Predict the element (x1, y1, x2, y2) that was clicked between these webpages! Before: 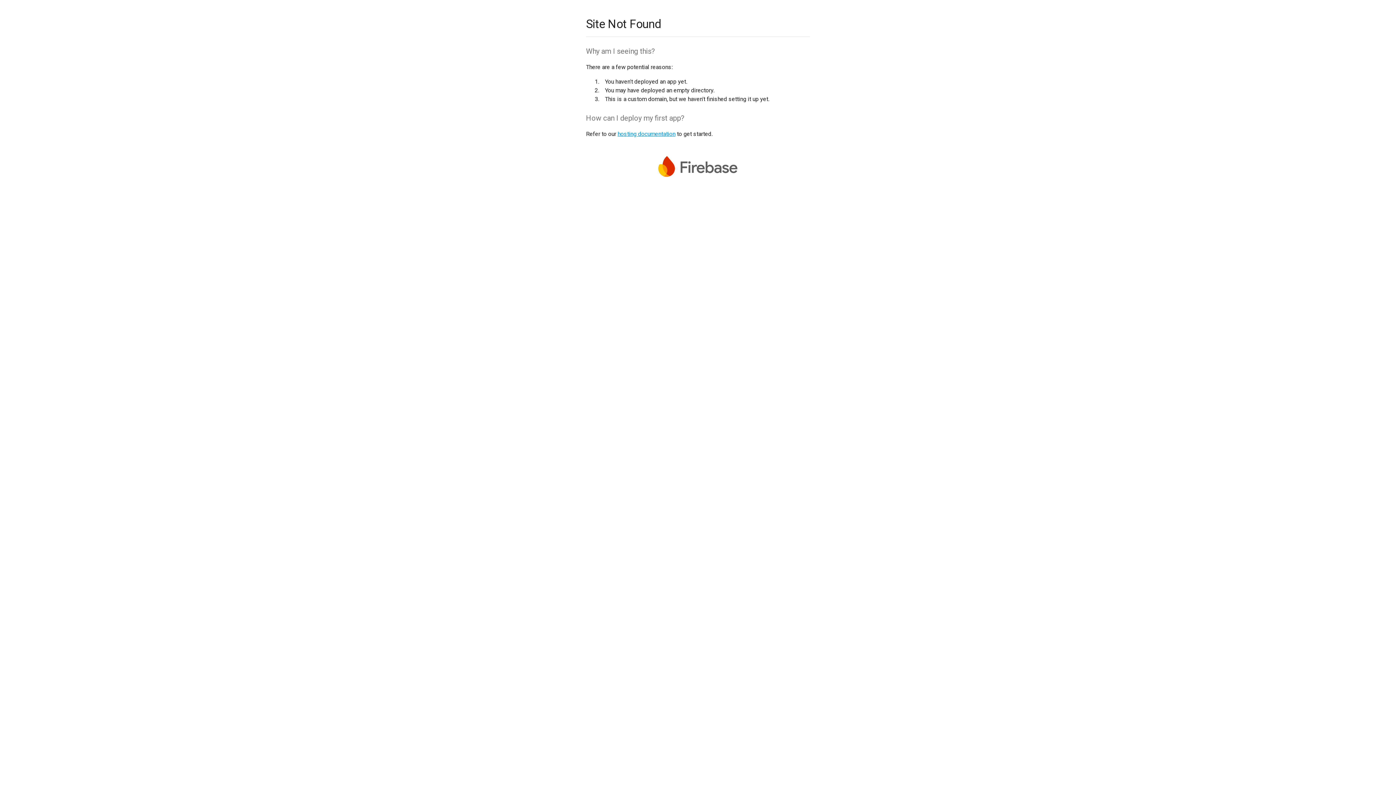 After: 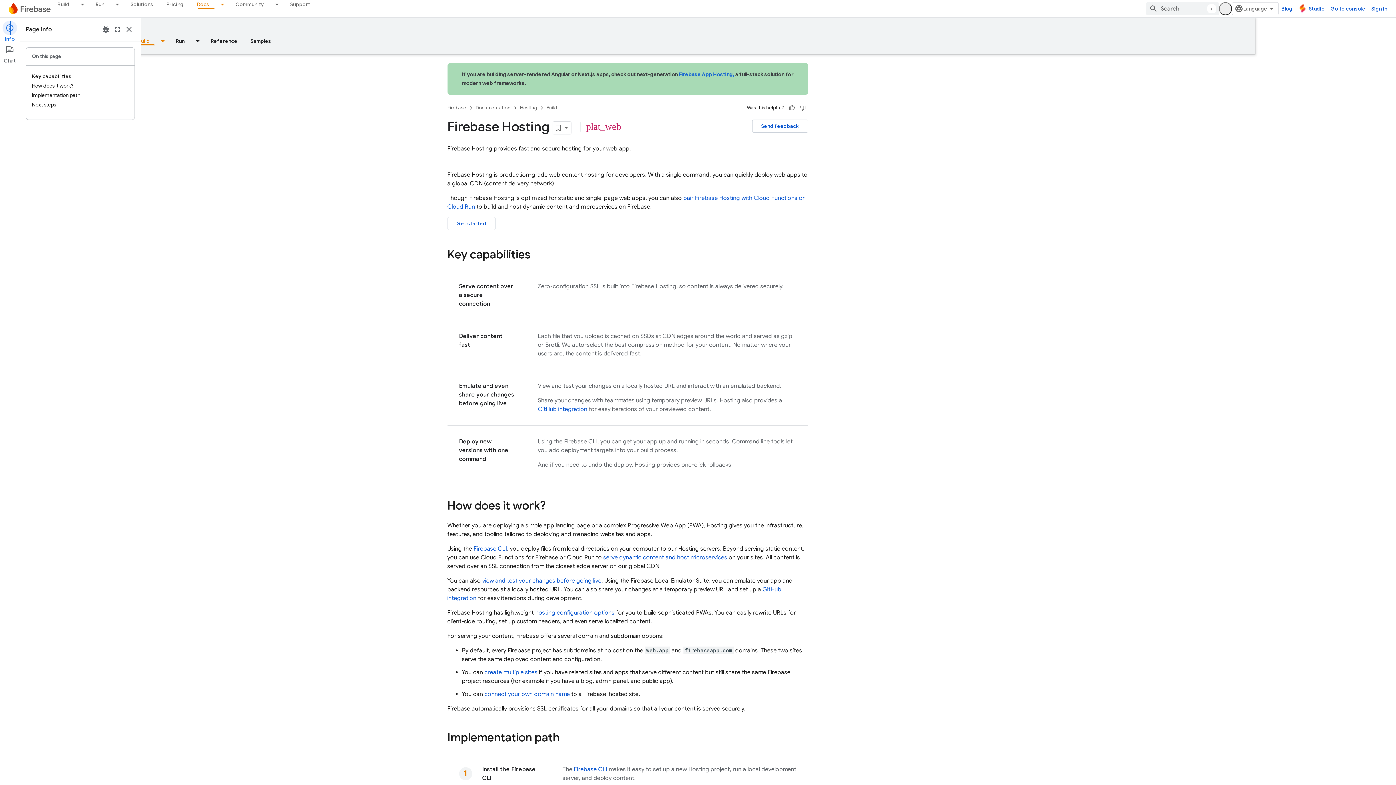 Action: label: hosting documentation bbox: (617, 130, 675, 137)